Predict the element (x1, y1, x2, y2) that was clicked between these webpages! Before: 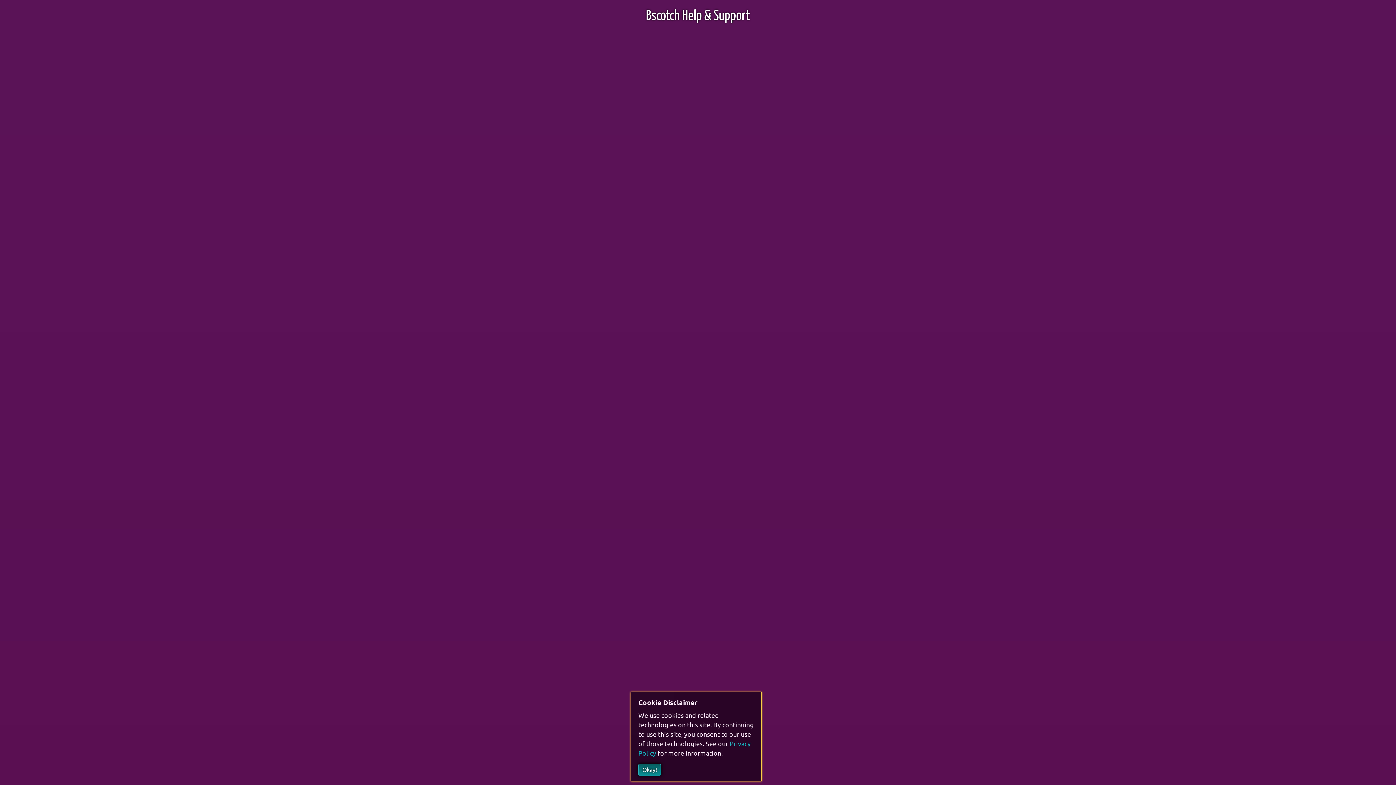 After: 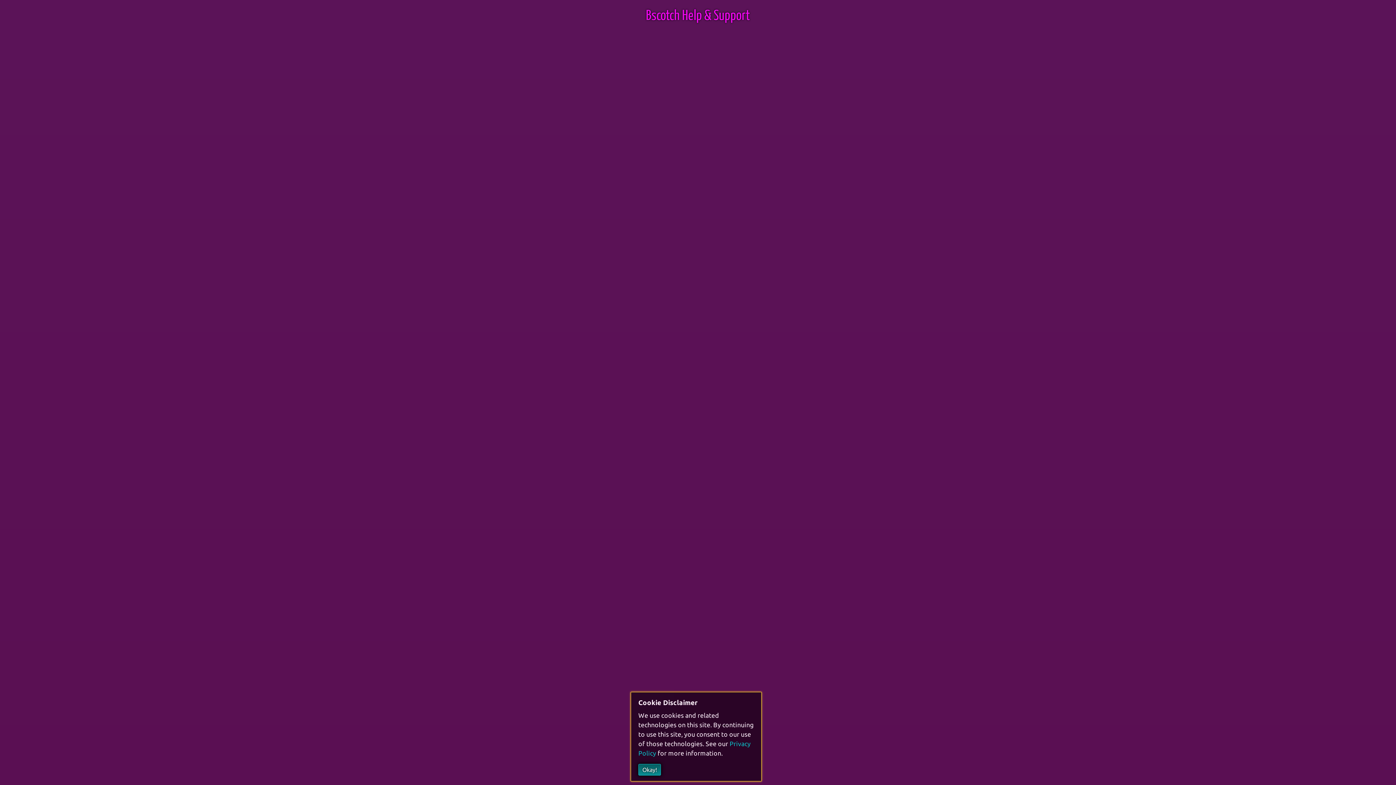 Action: bbox: (646, 9, 750, 22) label: Bscotch Help & Support